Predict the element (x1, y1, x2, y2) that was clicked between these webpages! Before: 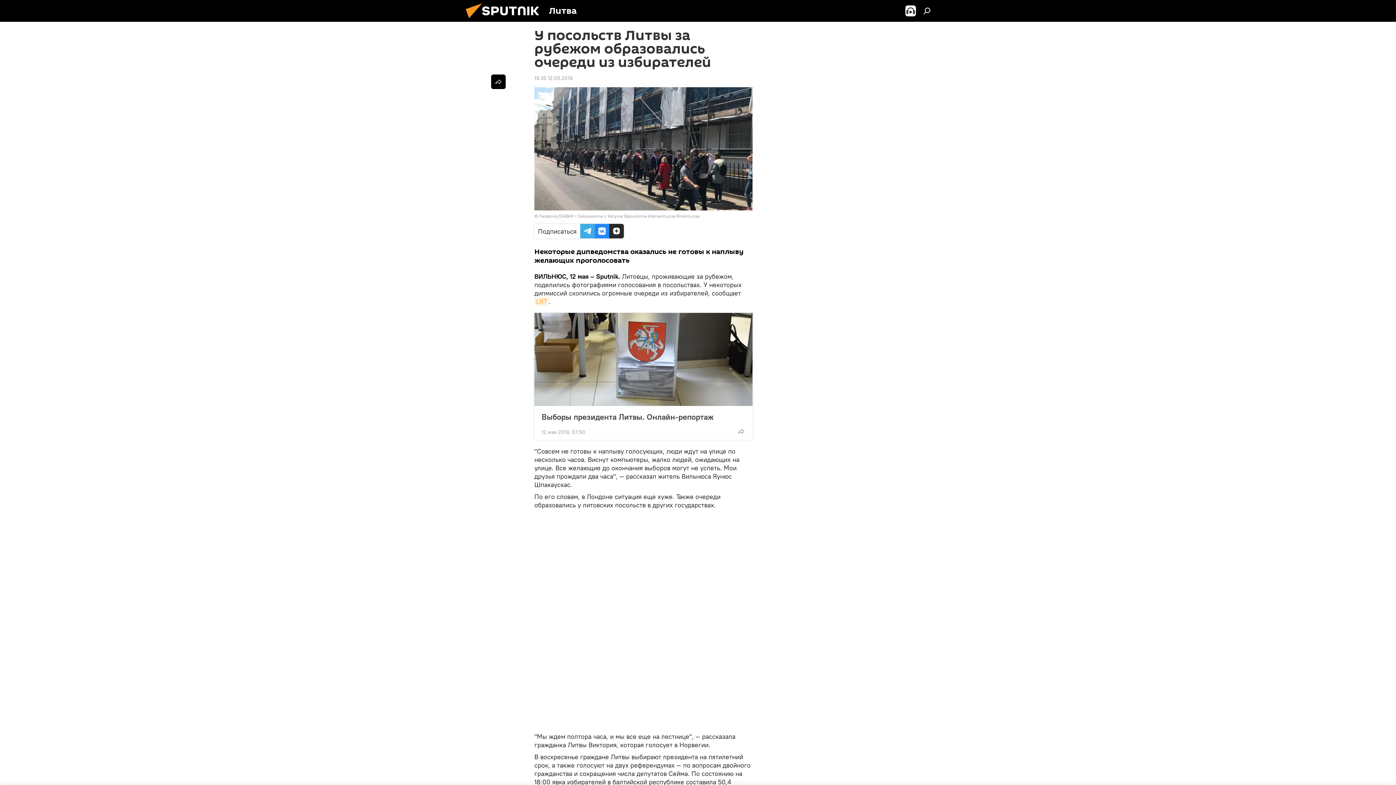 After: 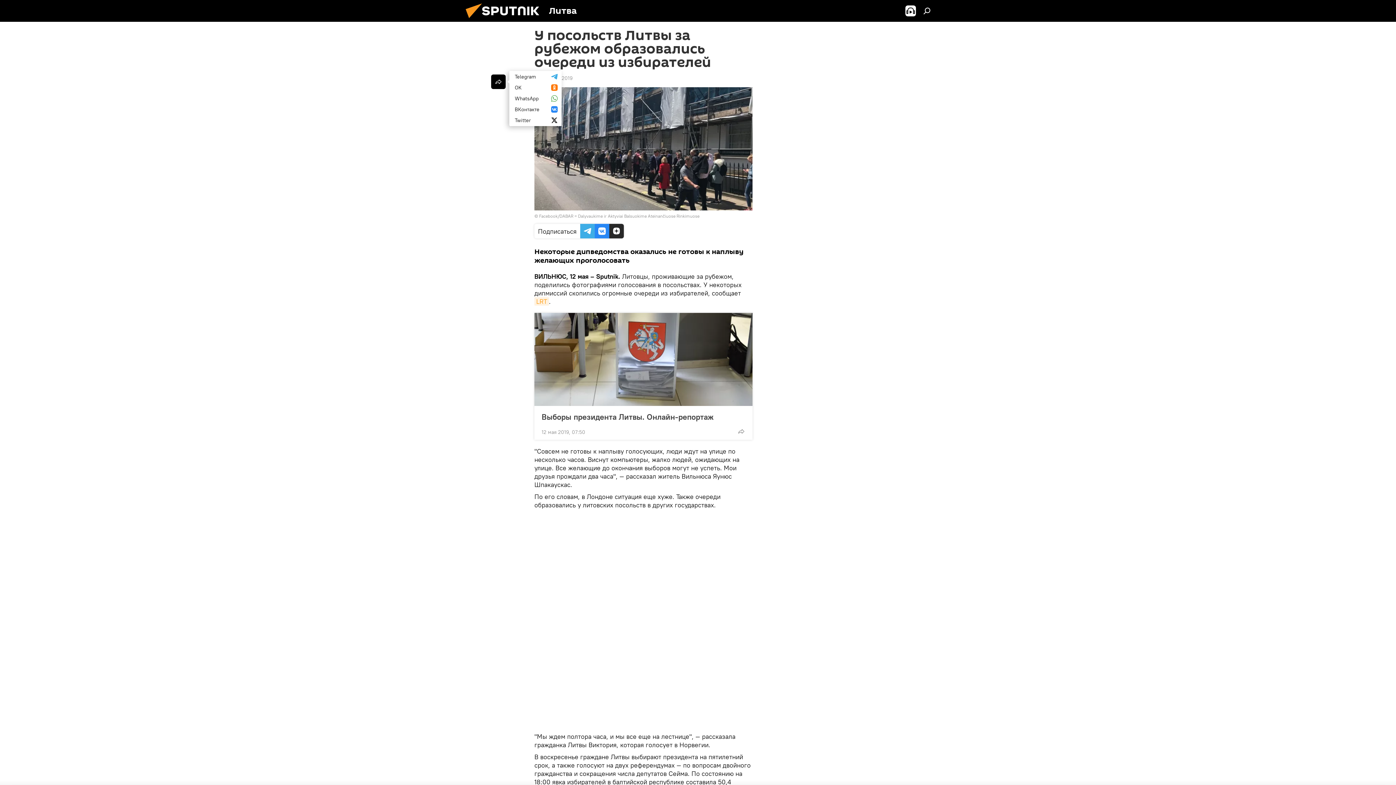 Action: bbox: (491, 74, 505, 89)